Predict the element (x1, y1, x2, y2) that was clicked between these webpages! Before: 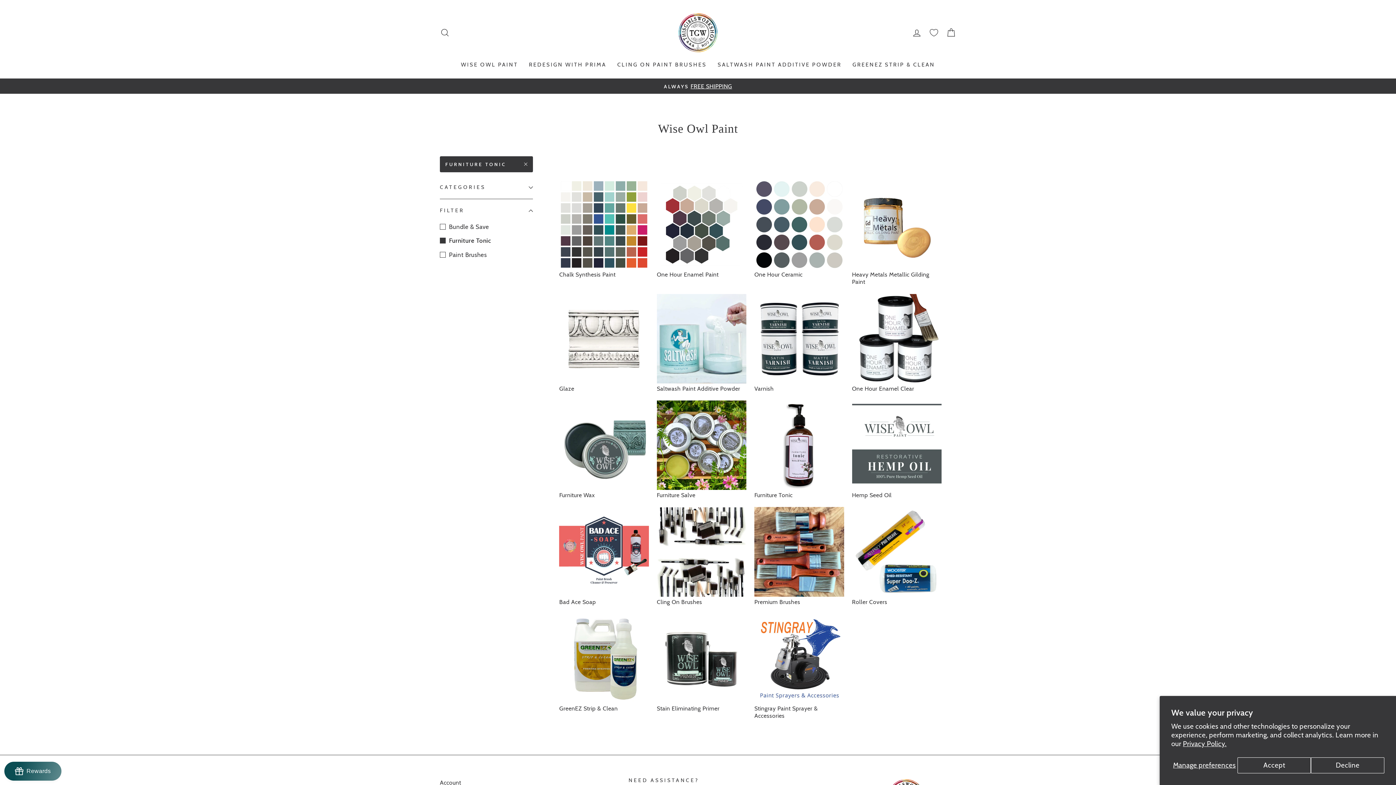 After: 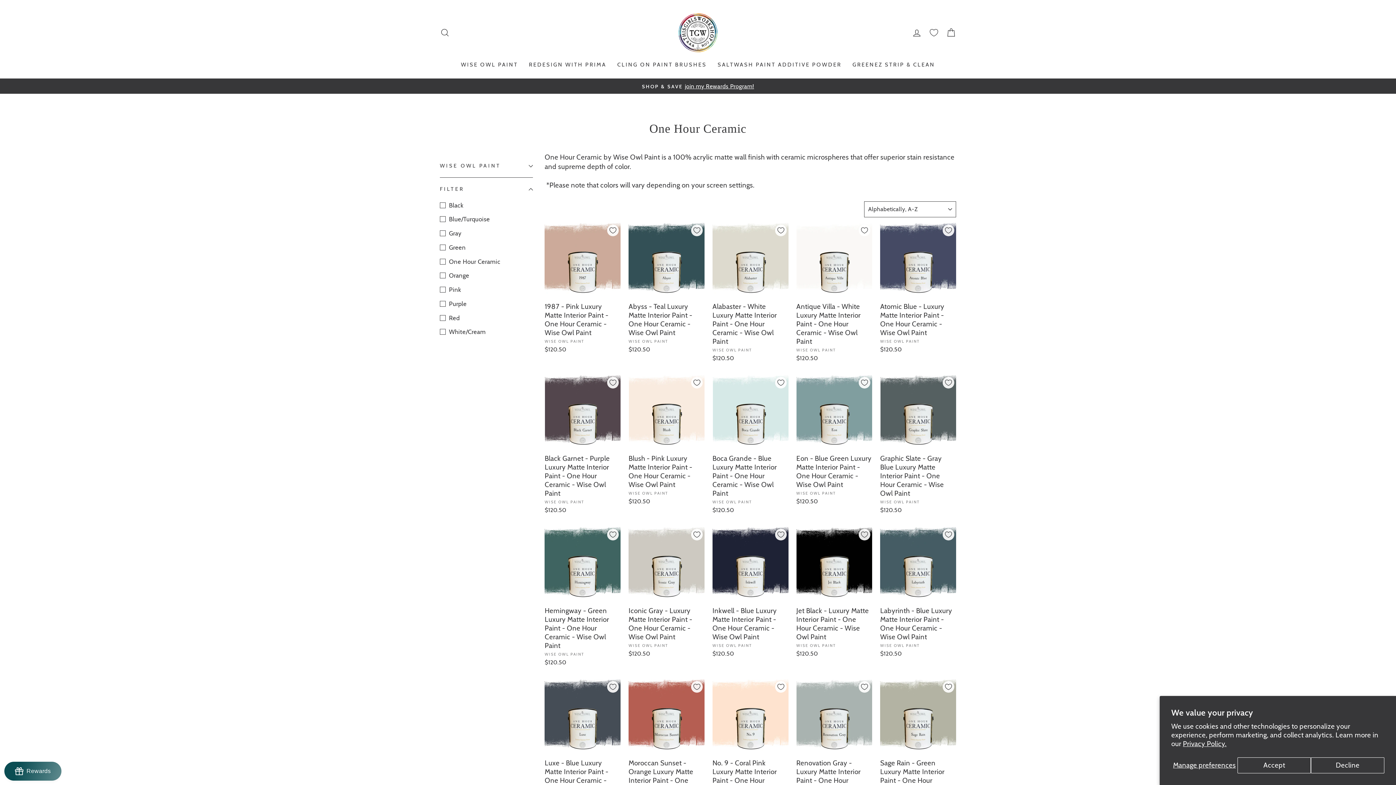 Action: bbox: (754, 180, 844, 278) label: One Hour Ceramic